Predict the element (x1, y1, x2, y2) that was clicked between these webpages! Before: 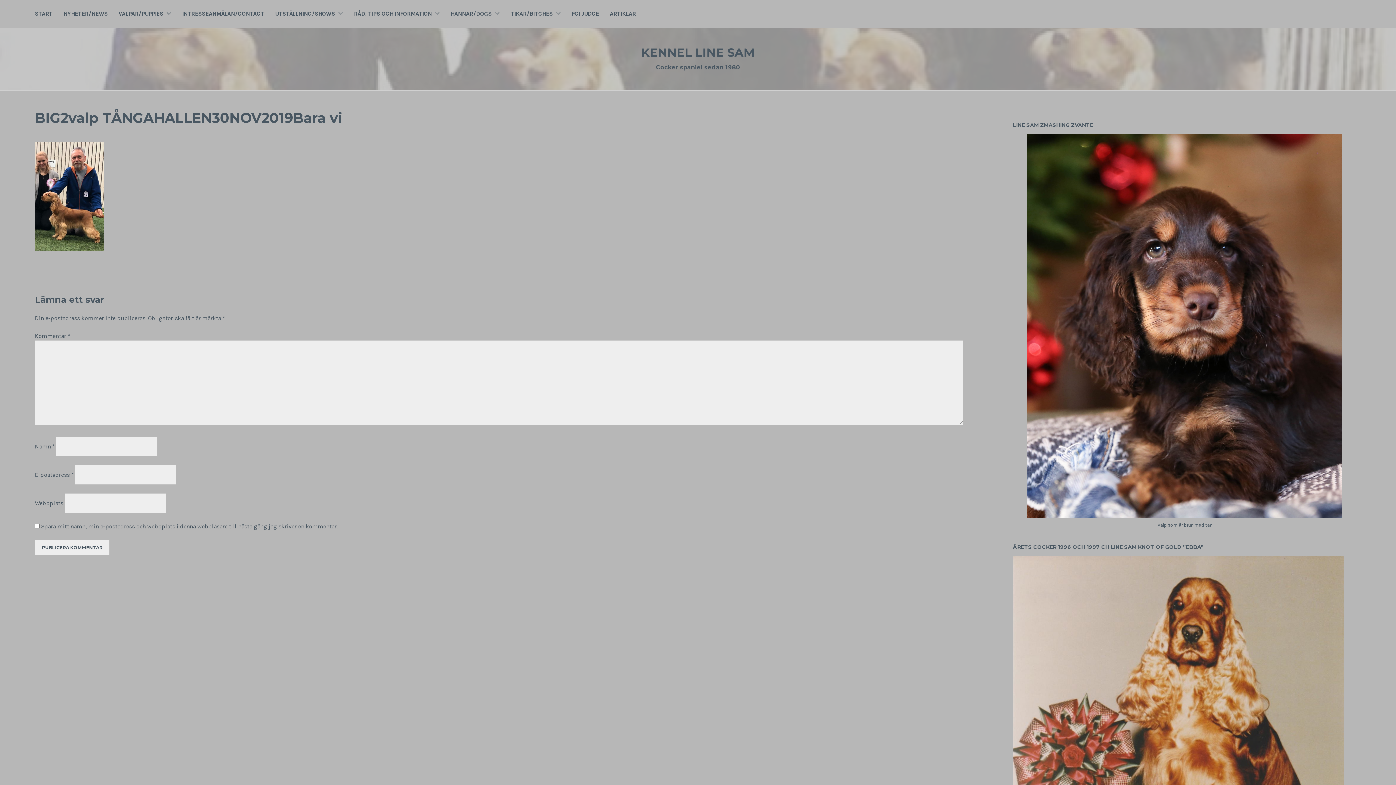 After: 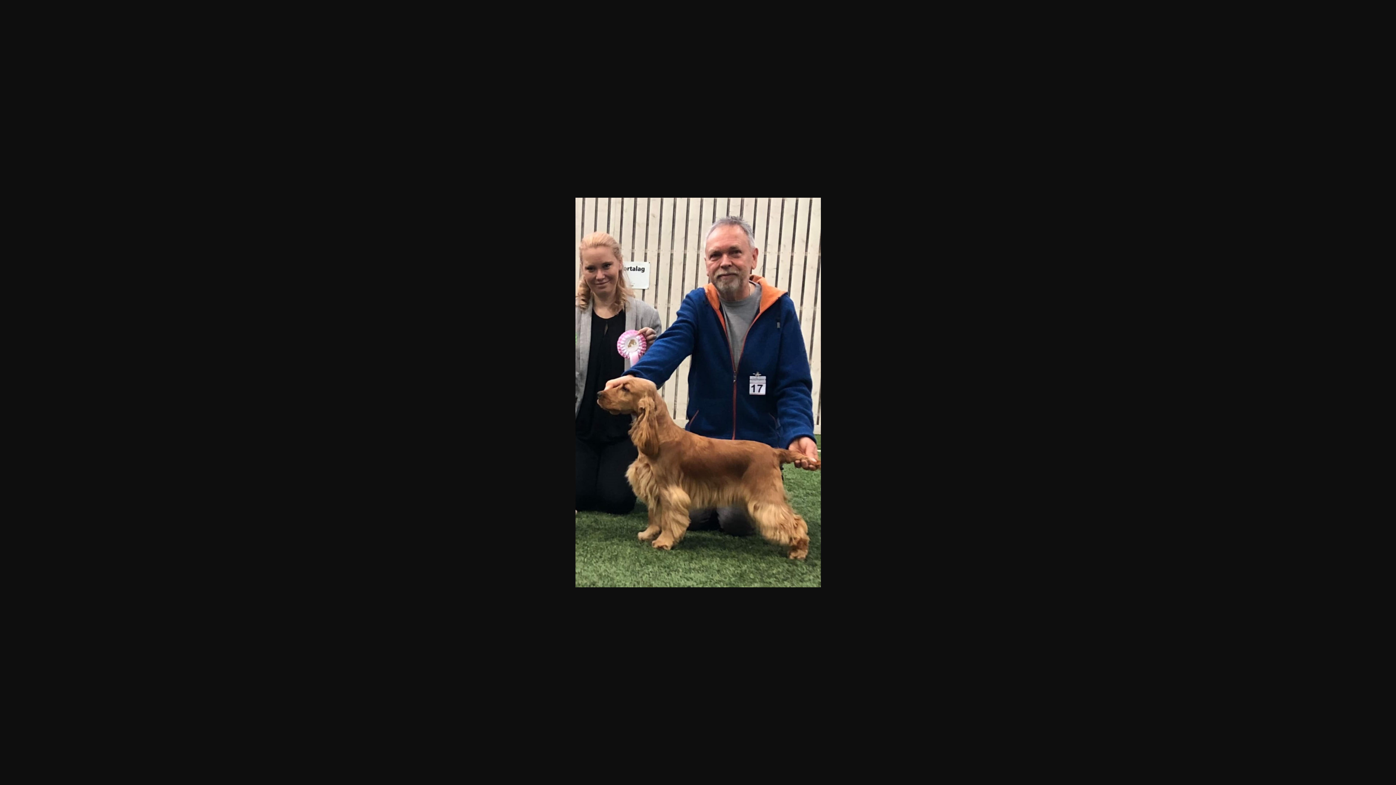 Action: bbox: (34, 245, 103, 253)